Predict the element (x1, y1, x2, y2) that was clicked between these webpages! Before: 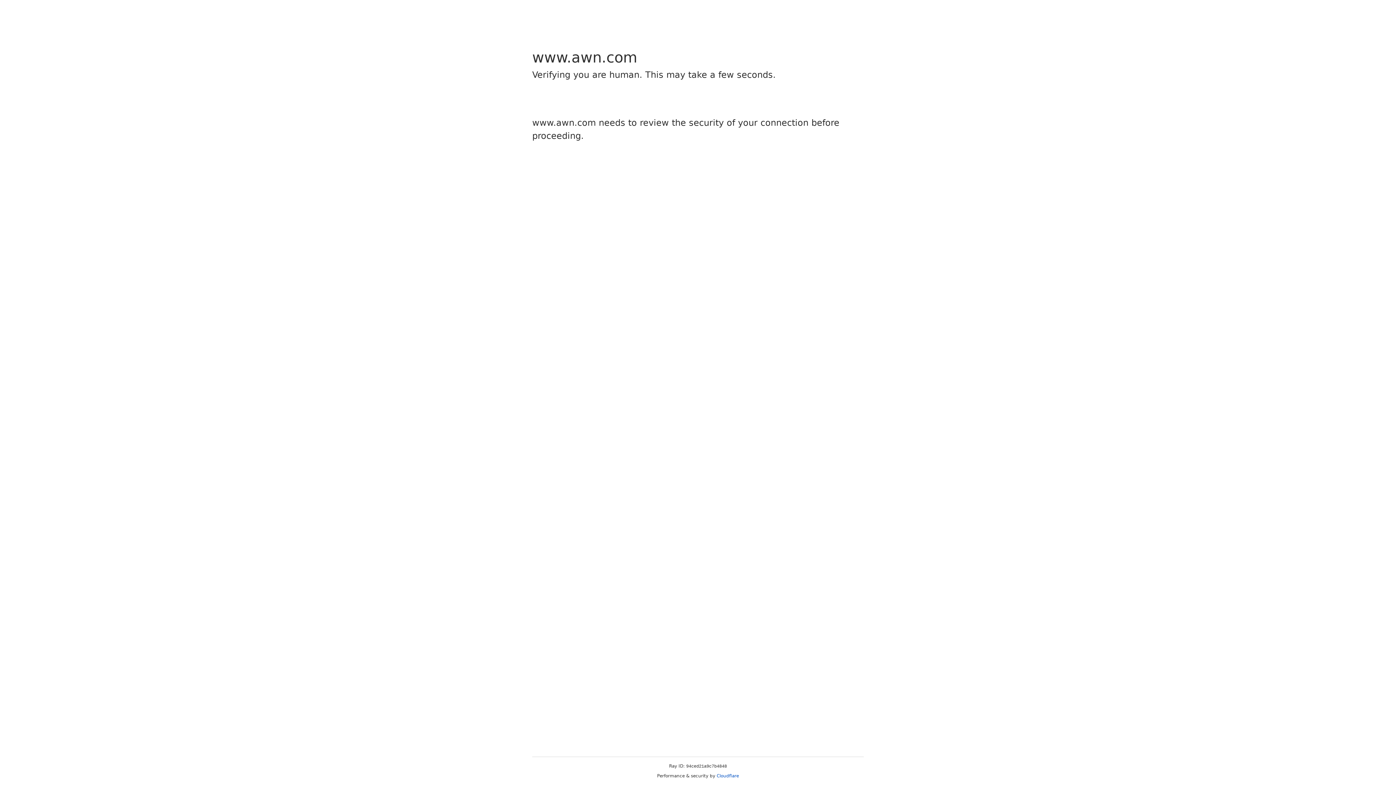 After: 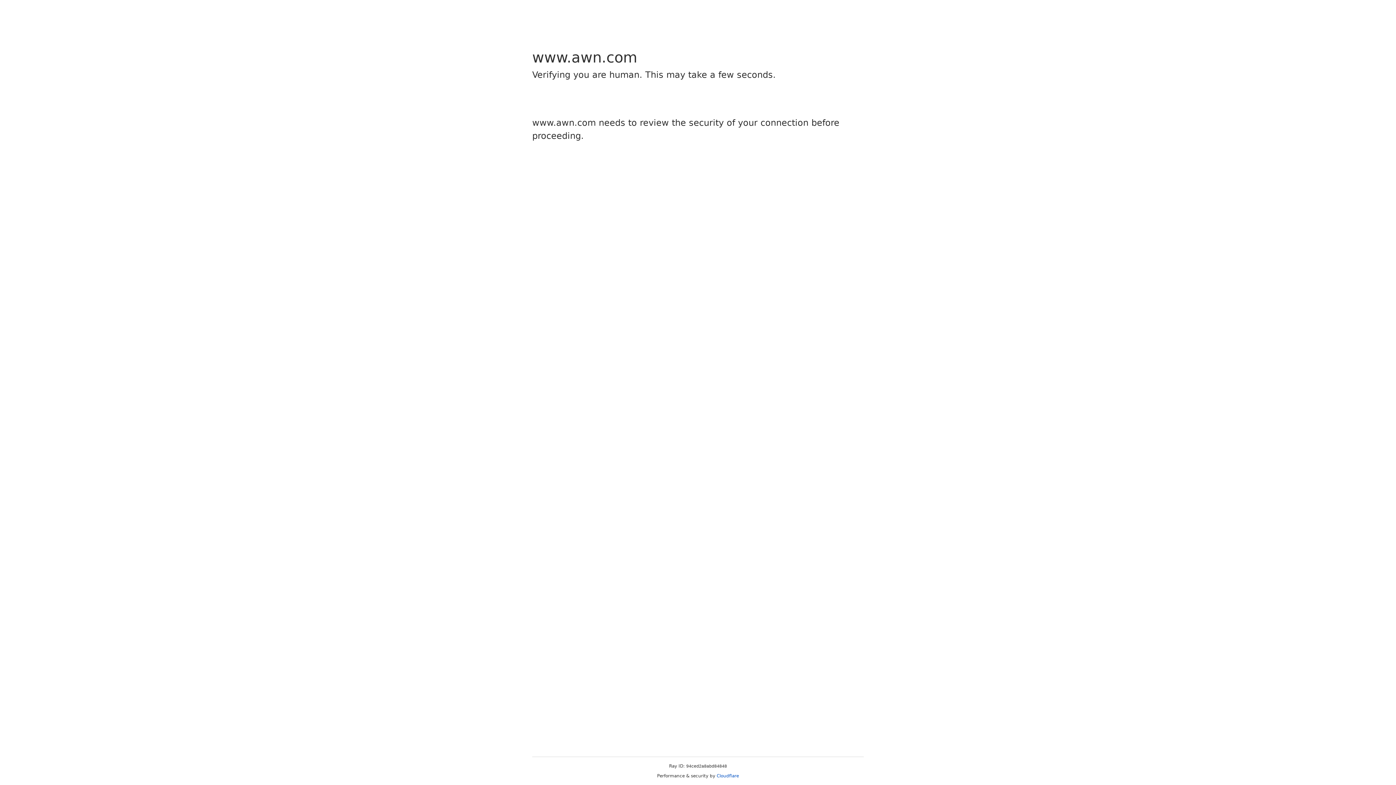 Action: label: Cloudflare bbox: (716, 773, 739, 778)